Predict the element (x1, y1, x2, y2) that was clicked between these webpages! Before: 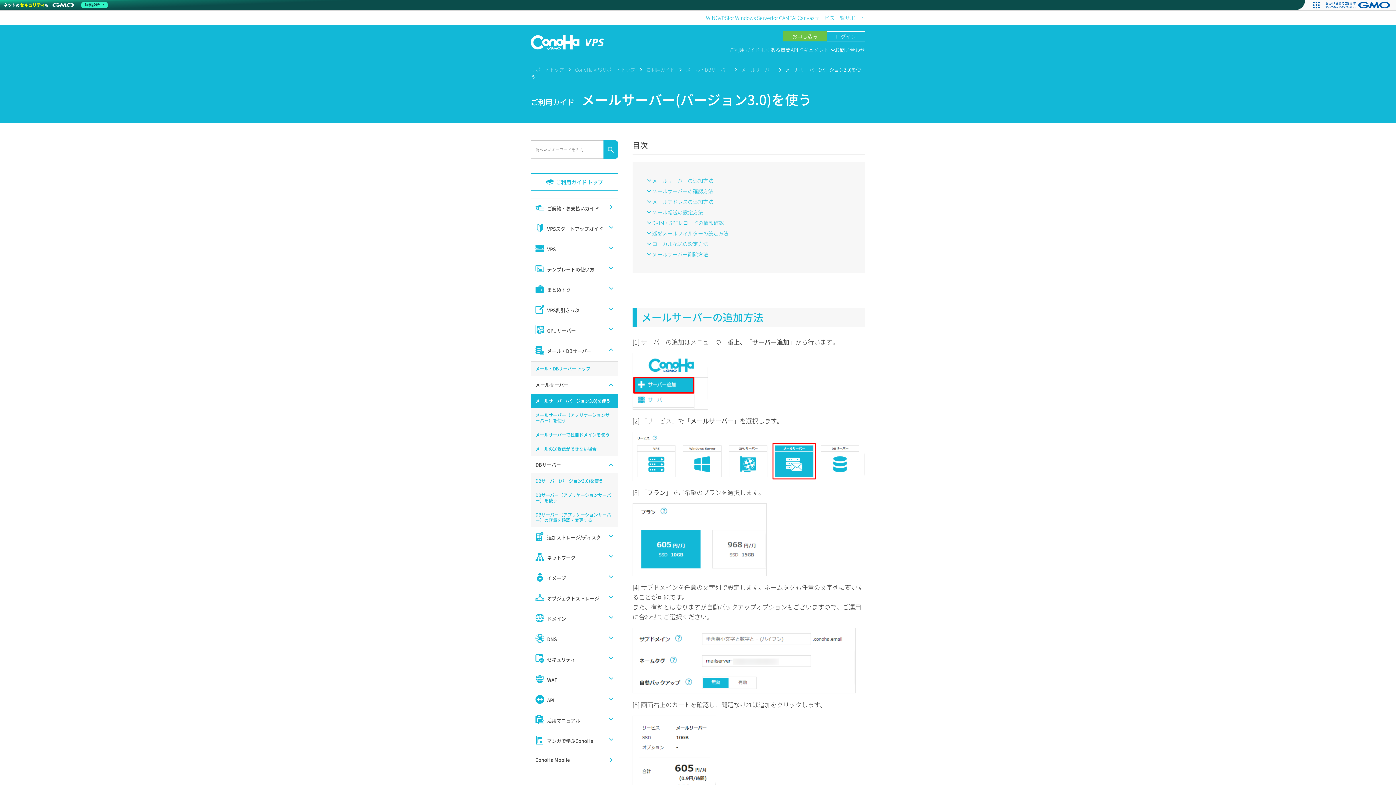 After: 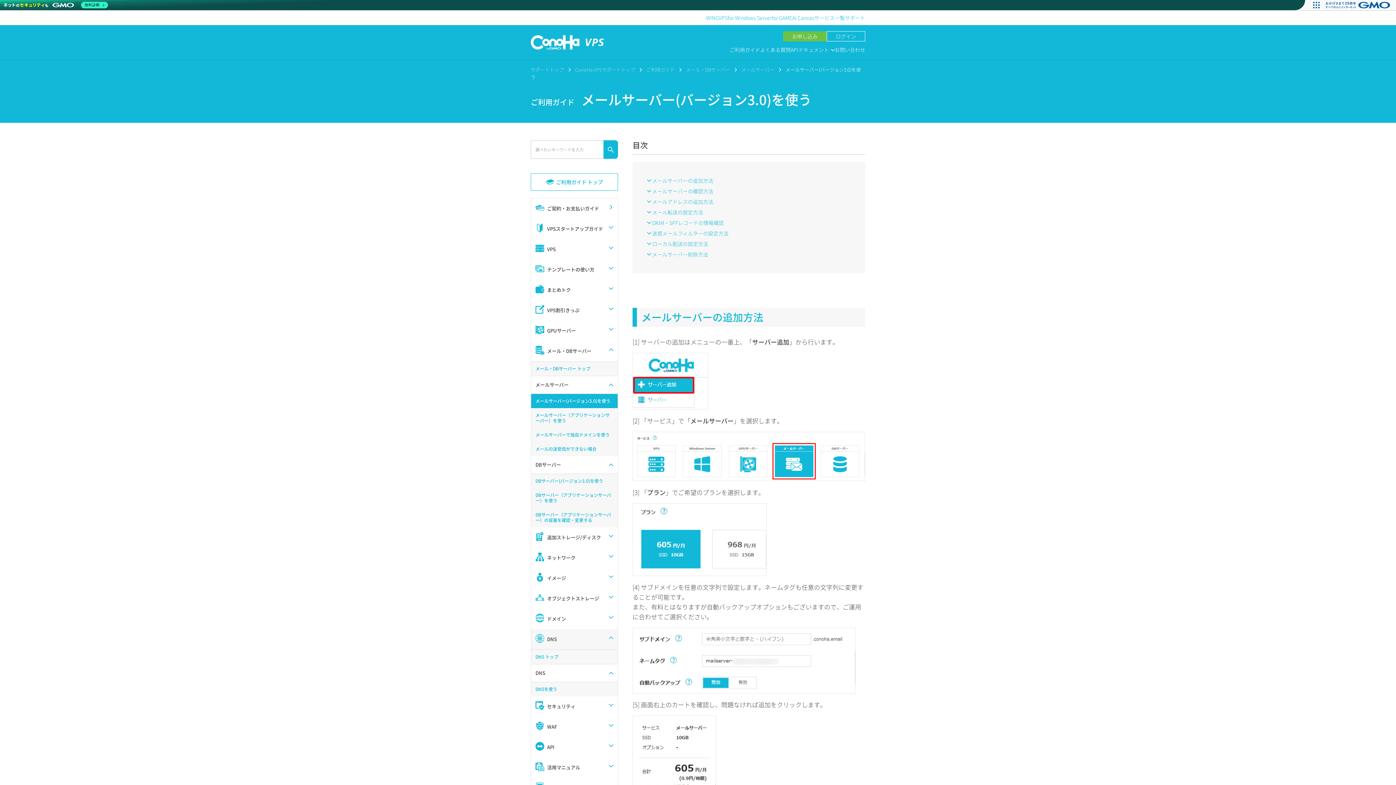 Action: label: DNS bbox: (531, 629, 617, 649)